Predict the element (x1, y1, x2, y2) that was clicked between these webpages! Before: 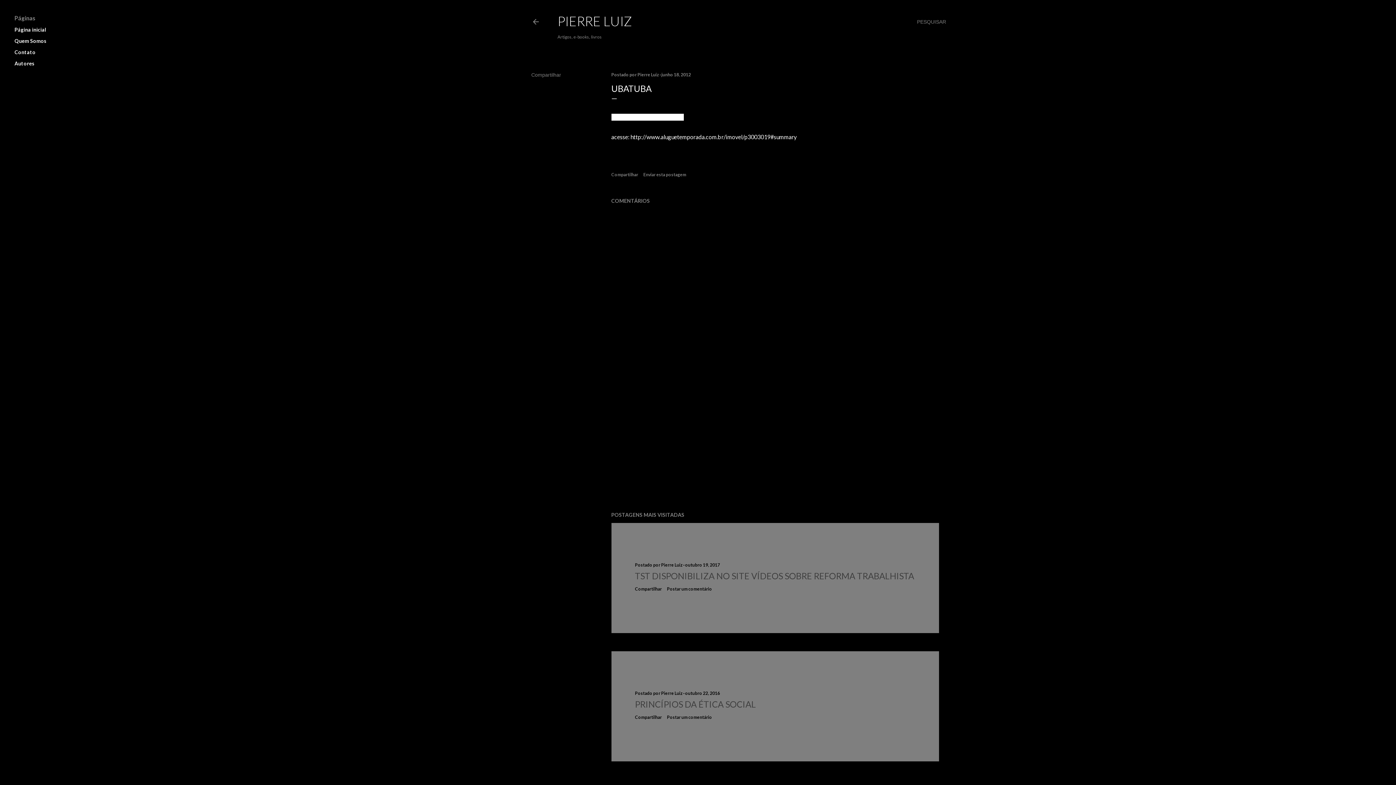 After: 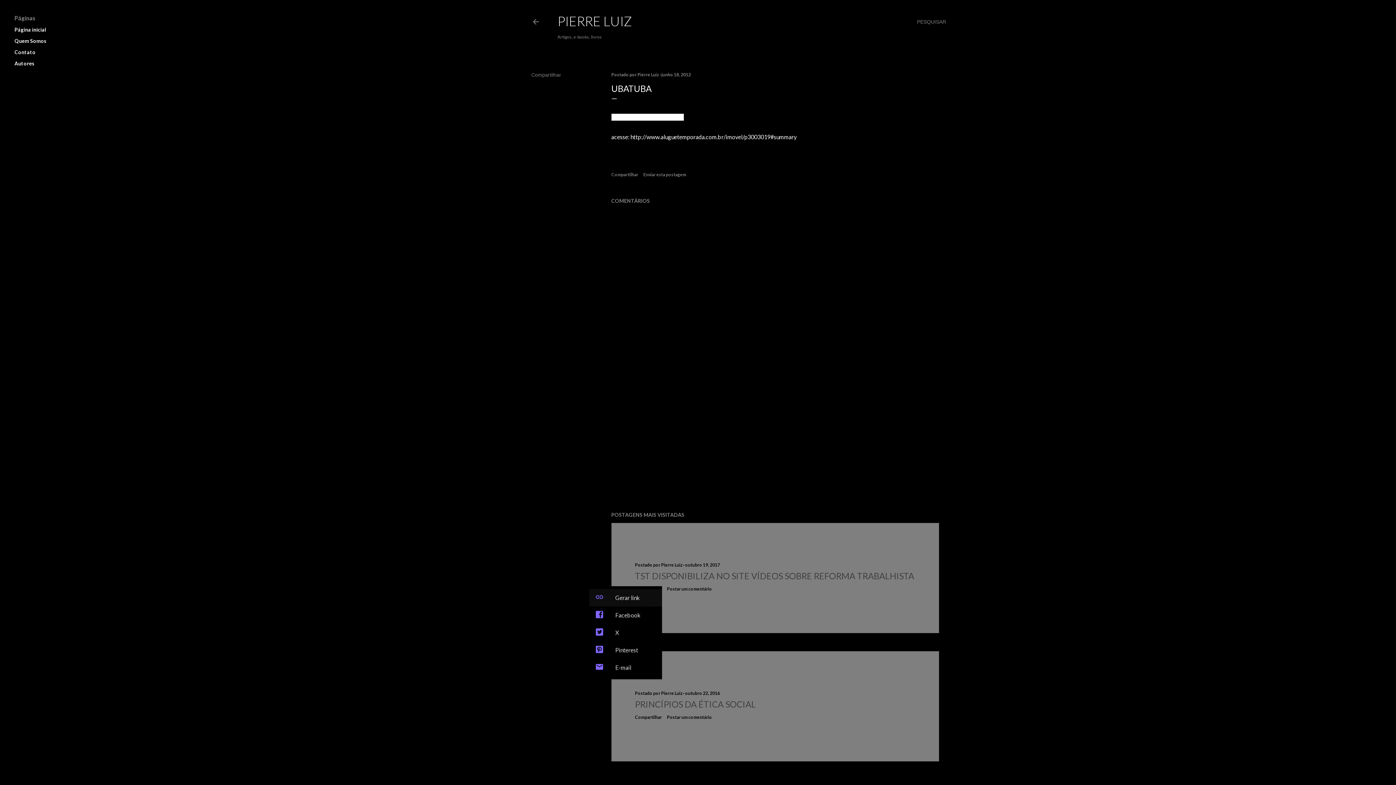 Action: label: Compartilhar bbox: (635, 586, 662, 592)